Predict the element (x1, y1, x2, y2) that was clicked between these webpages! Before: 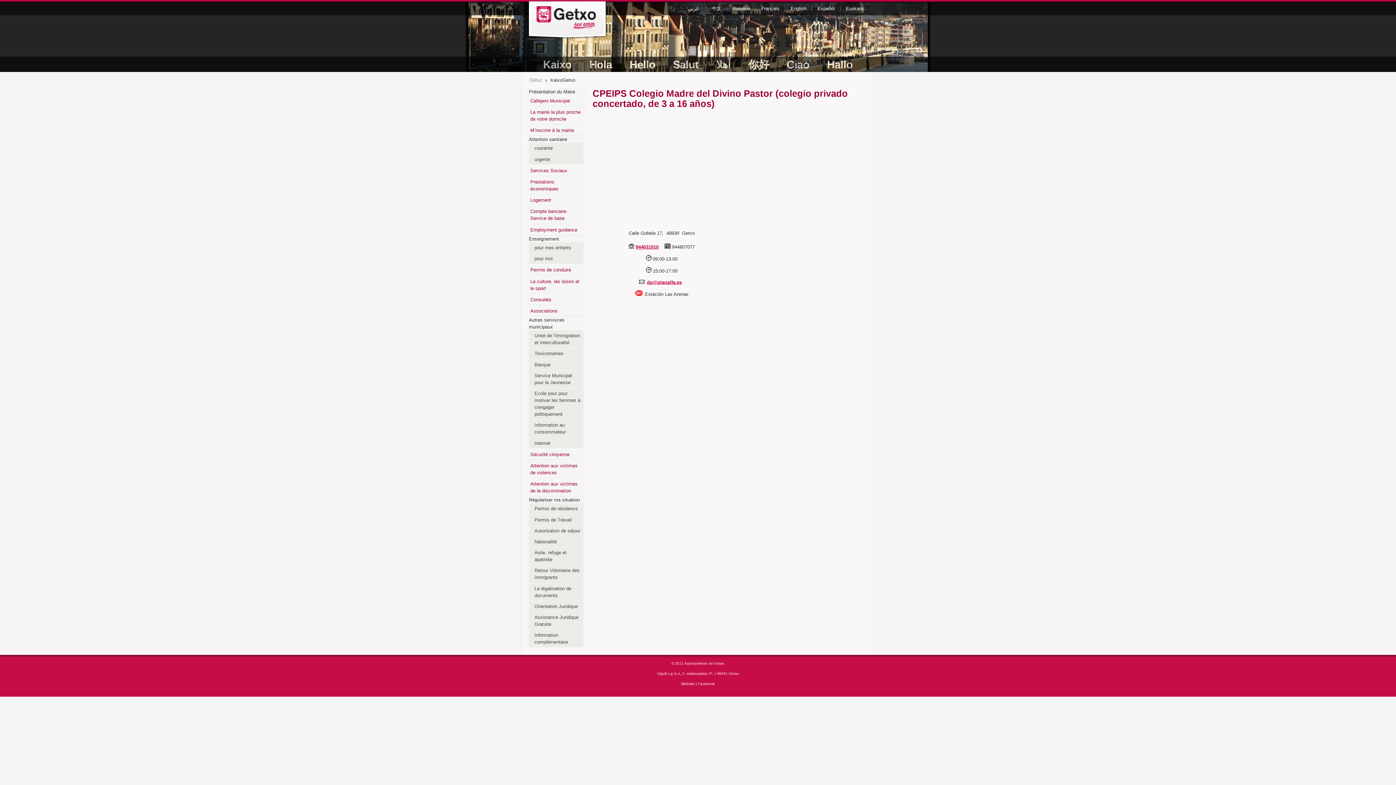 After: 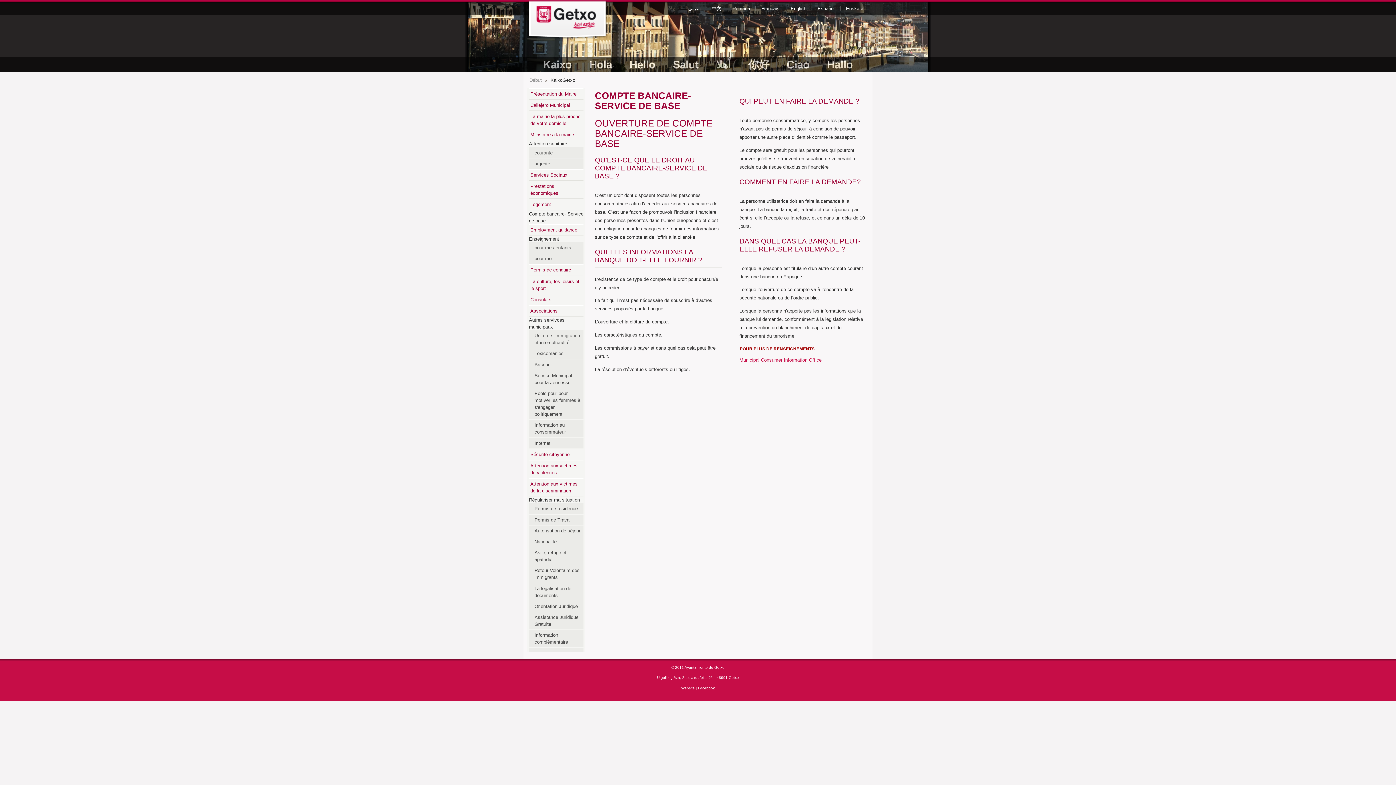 Action: label: Compte bancaire- Service de base bbox: (529, 205, 583, 224)